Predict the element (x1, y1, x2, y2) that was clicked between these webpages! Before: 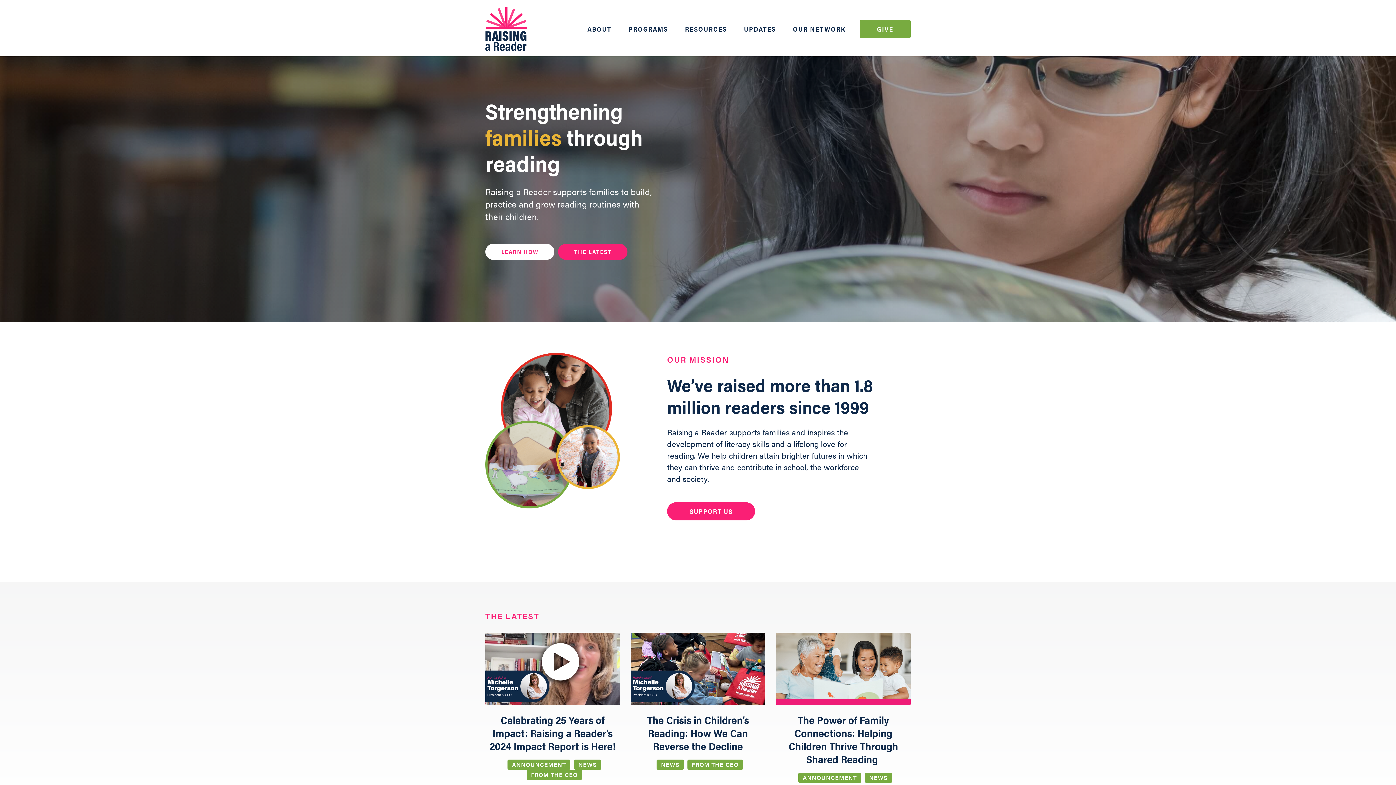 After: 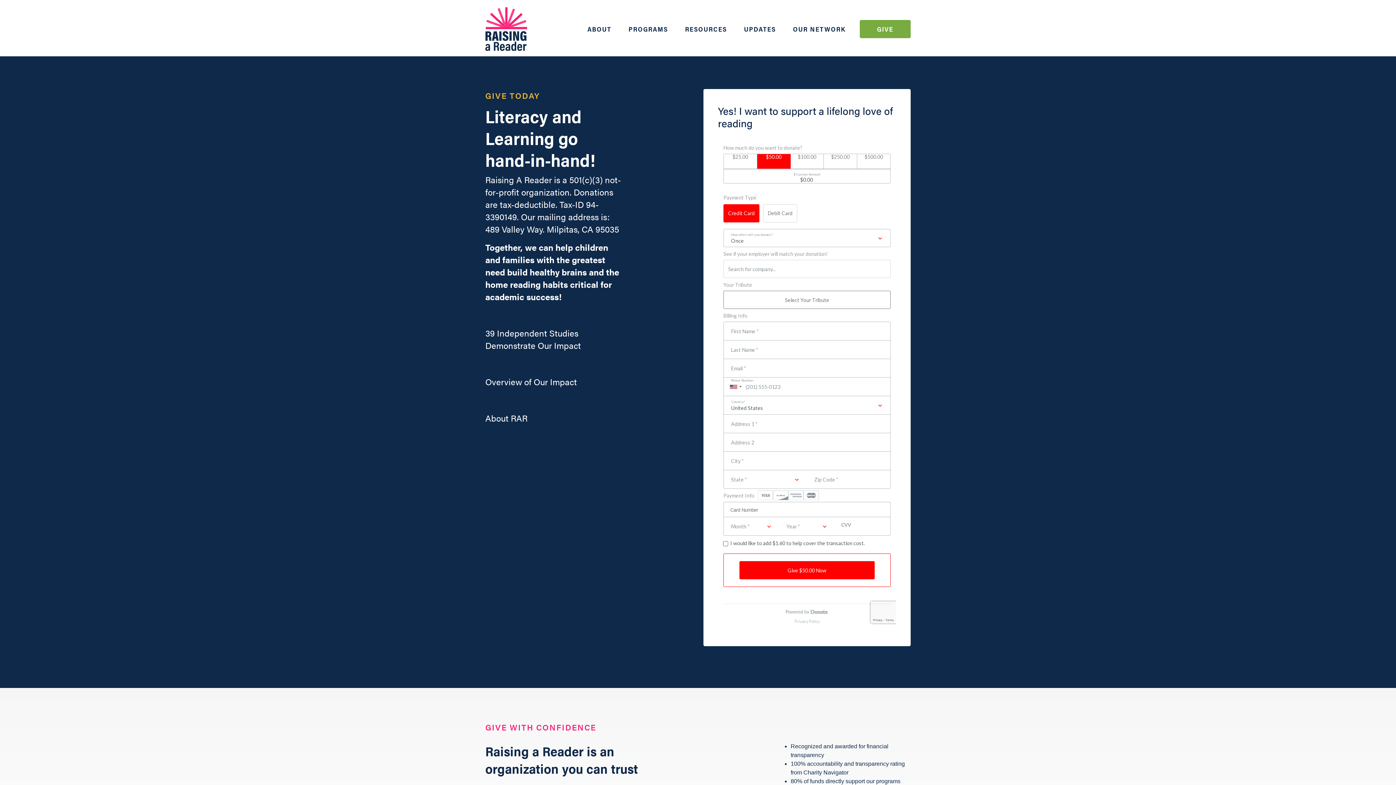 Action: label: GIVE bbox: (860, 19, 910, 38)